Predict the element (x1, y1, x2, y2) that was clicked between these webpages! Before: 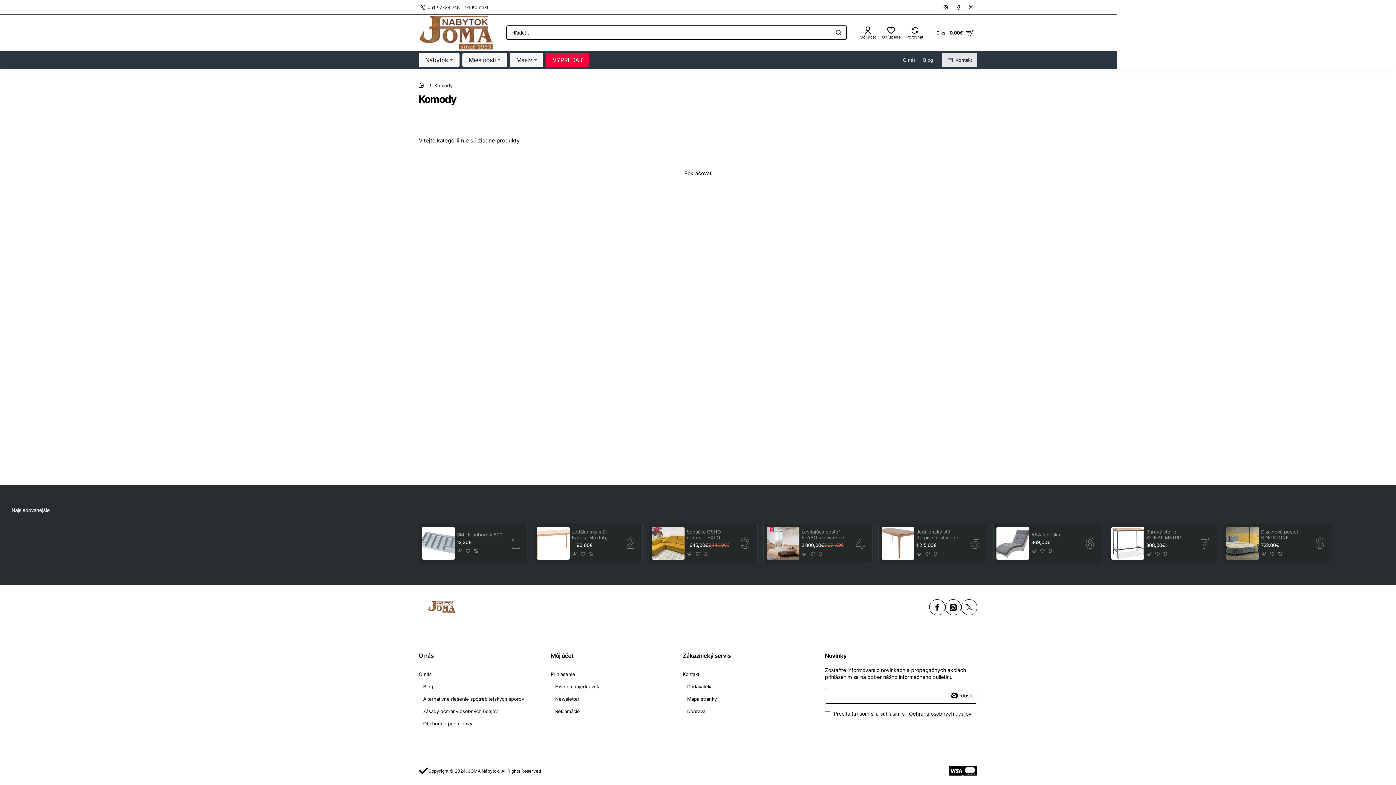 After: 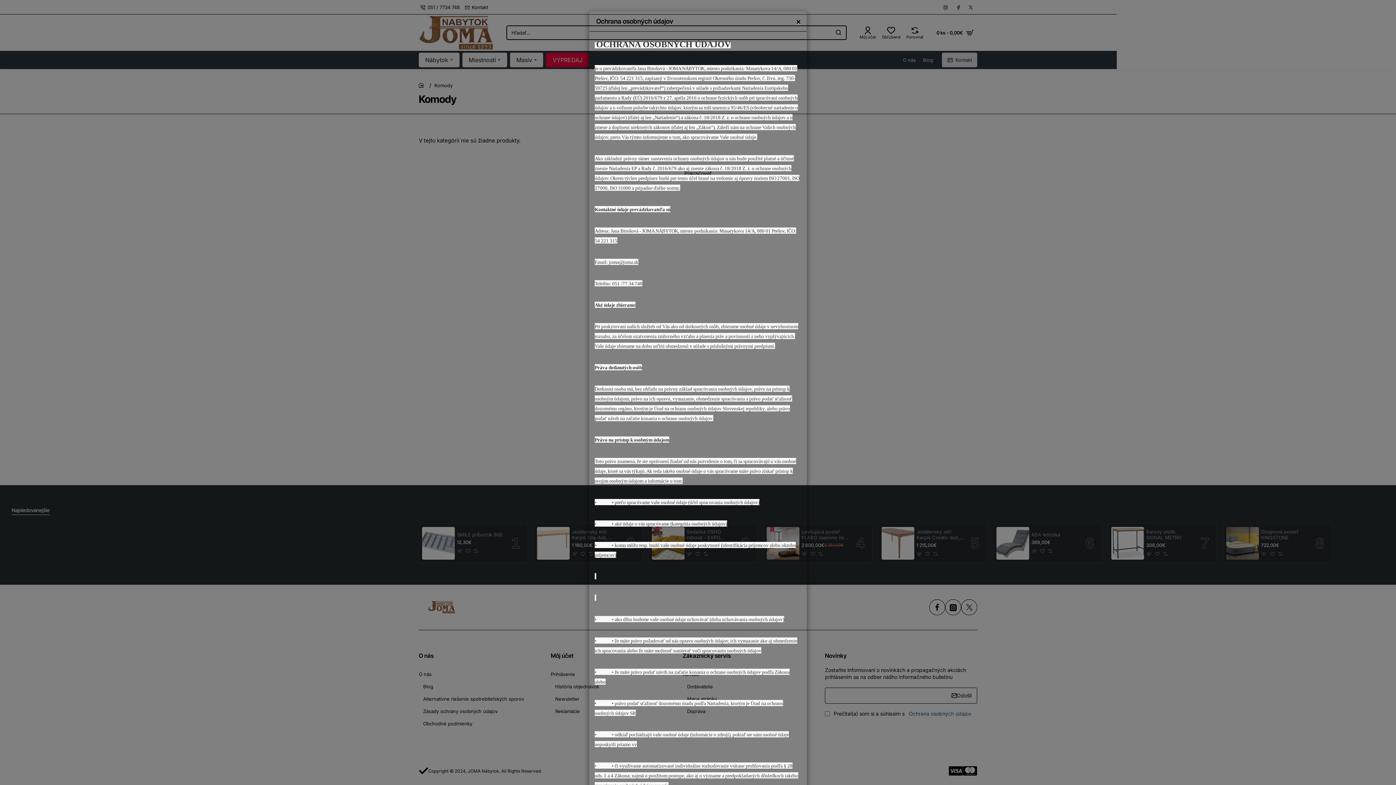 Action: label:  Ochrana osobných údajov bbox: (906, 710, 973, 717)